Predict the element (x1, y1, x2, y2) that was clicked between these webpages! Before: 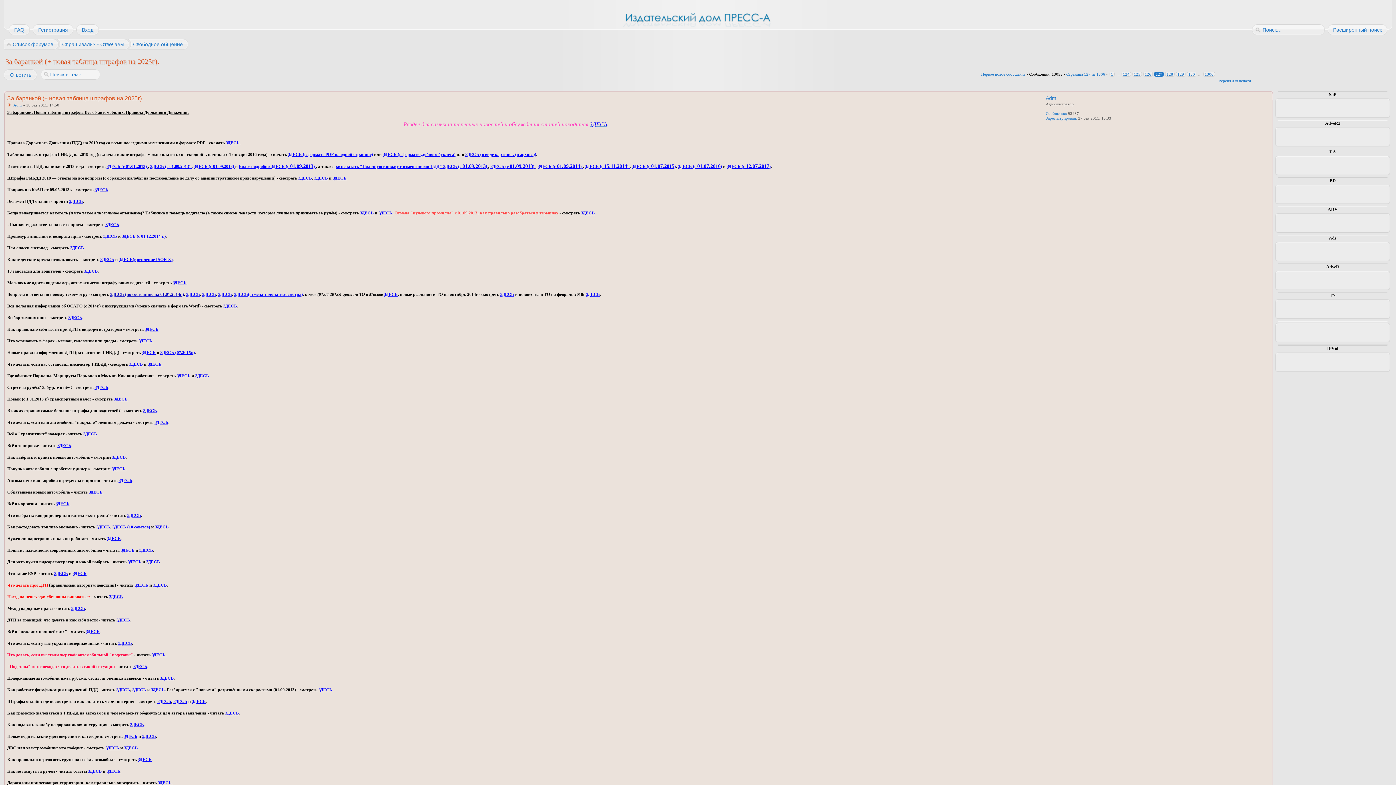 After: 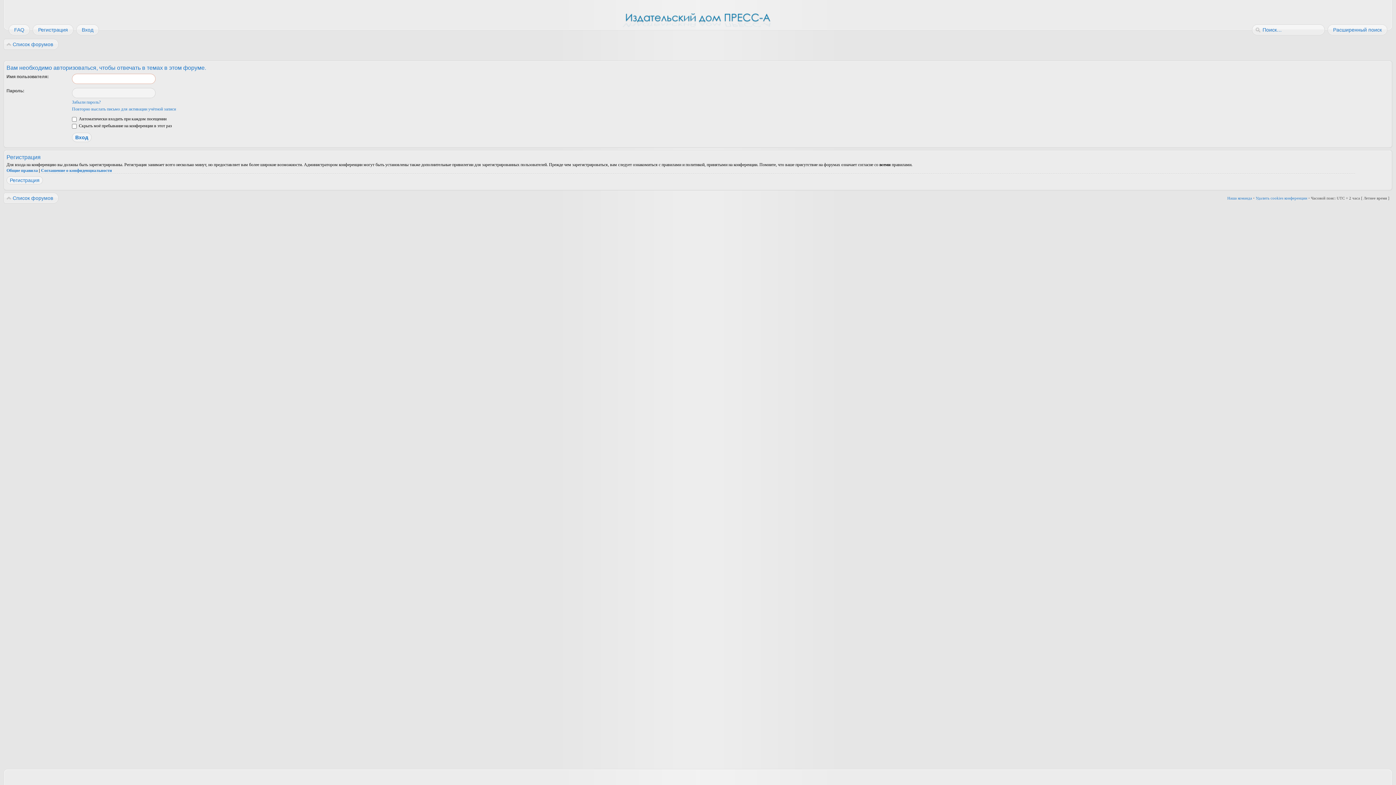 Action: bbox: (9, 69, 37, 80) label: Ответить